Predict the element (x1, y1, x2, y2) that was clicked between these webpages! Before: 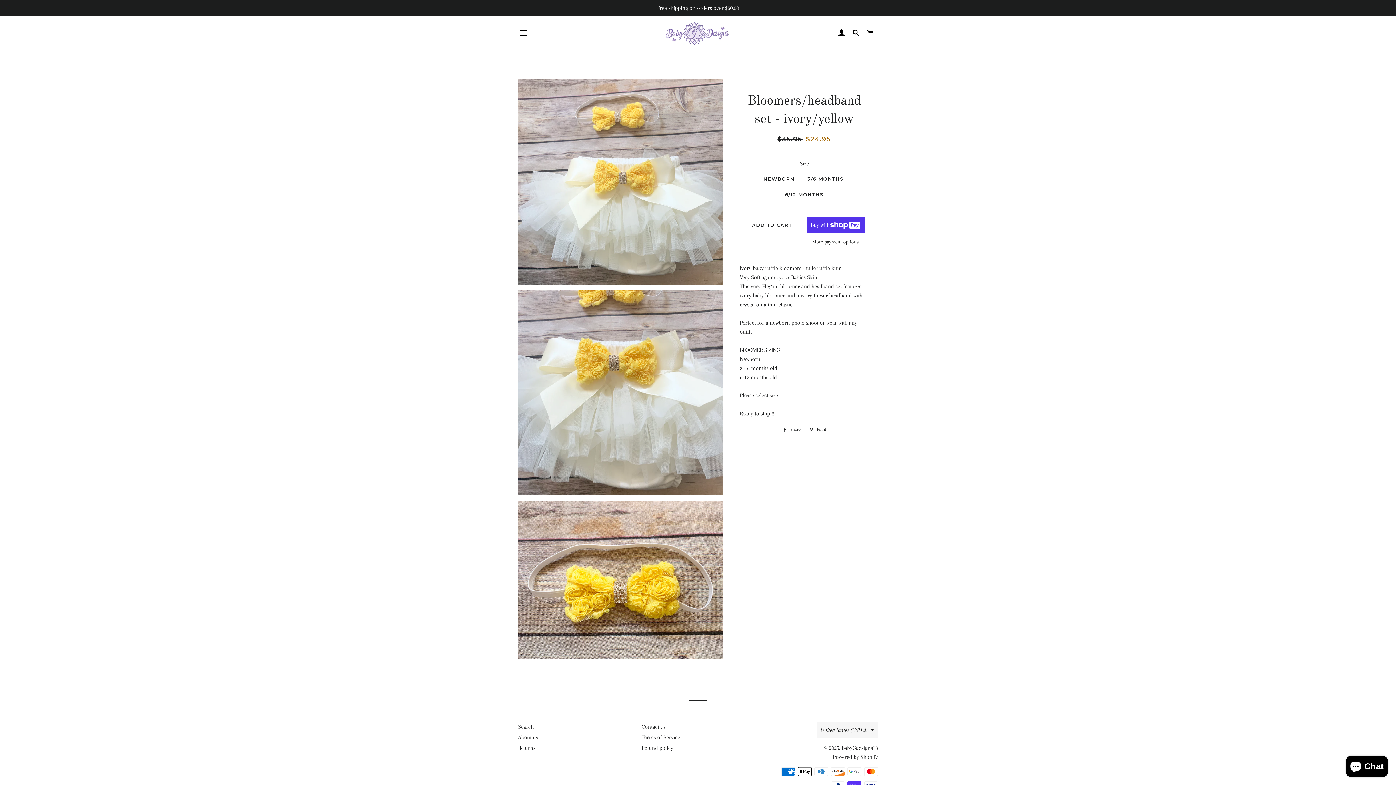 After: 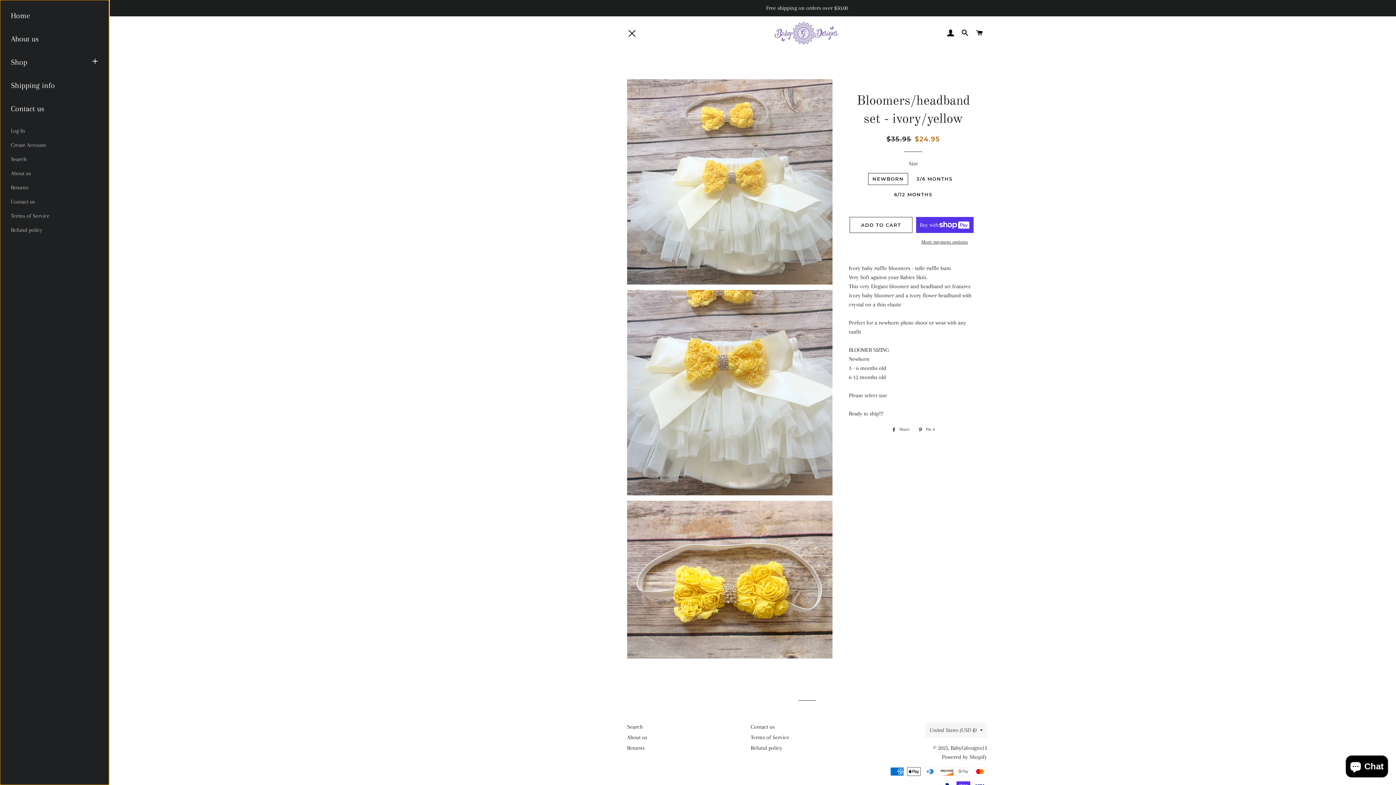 Action: label: SITE NAVIGATION bbox: (514, 24, 532, 42)